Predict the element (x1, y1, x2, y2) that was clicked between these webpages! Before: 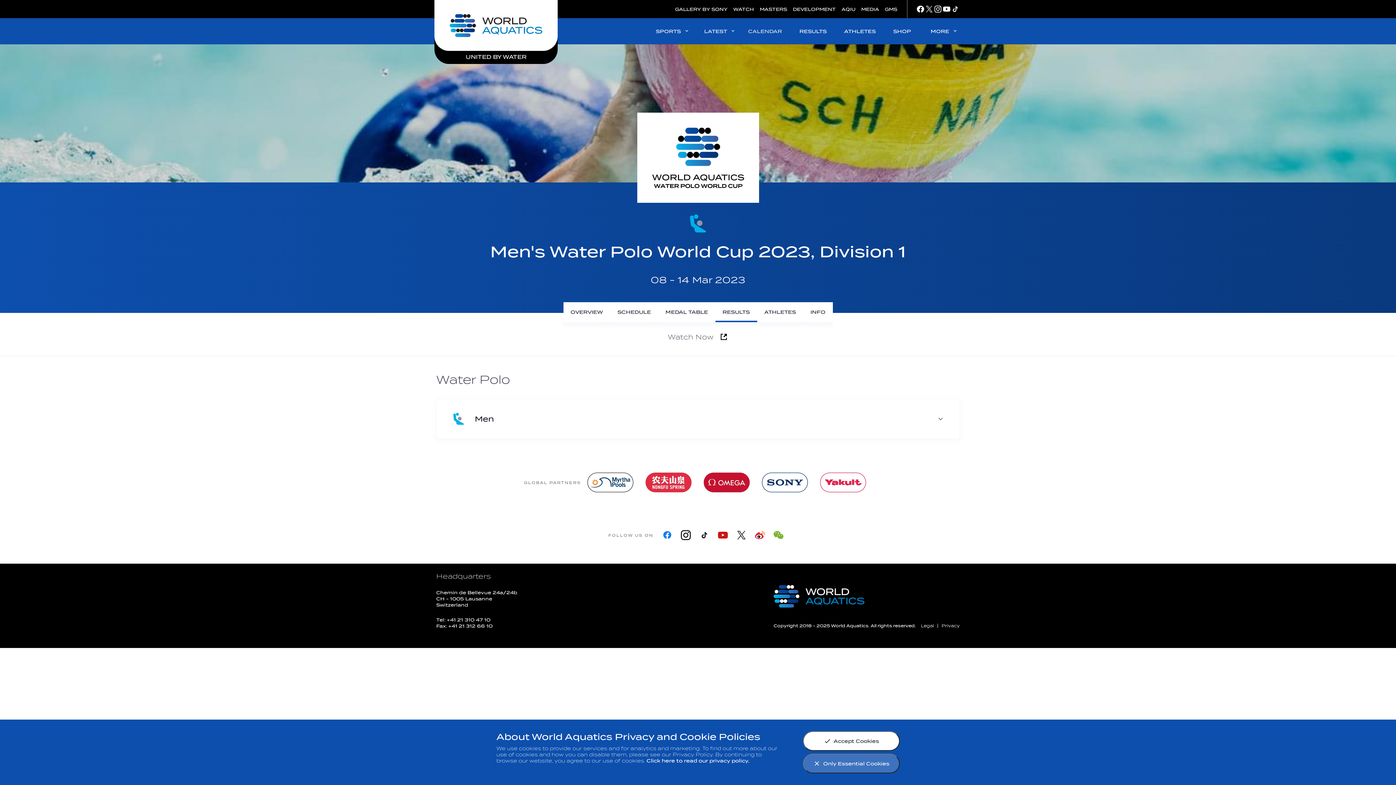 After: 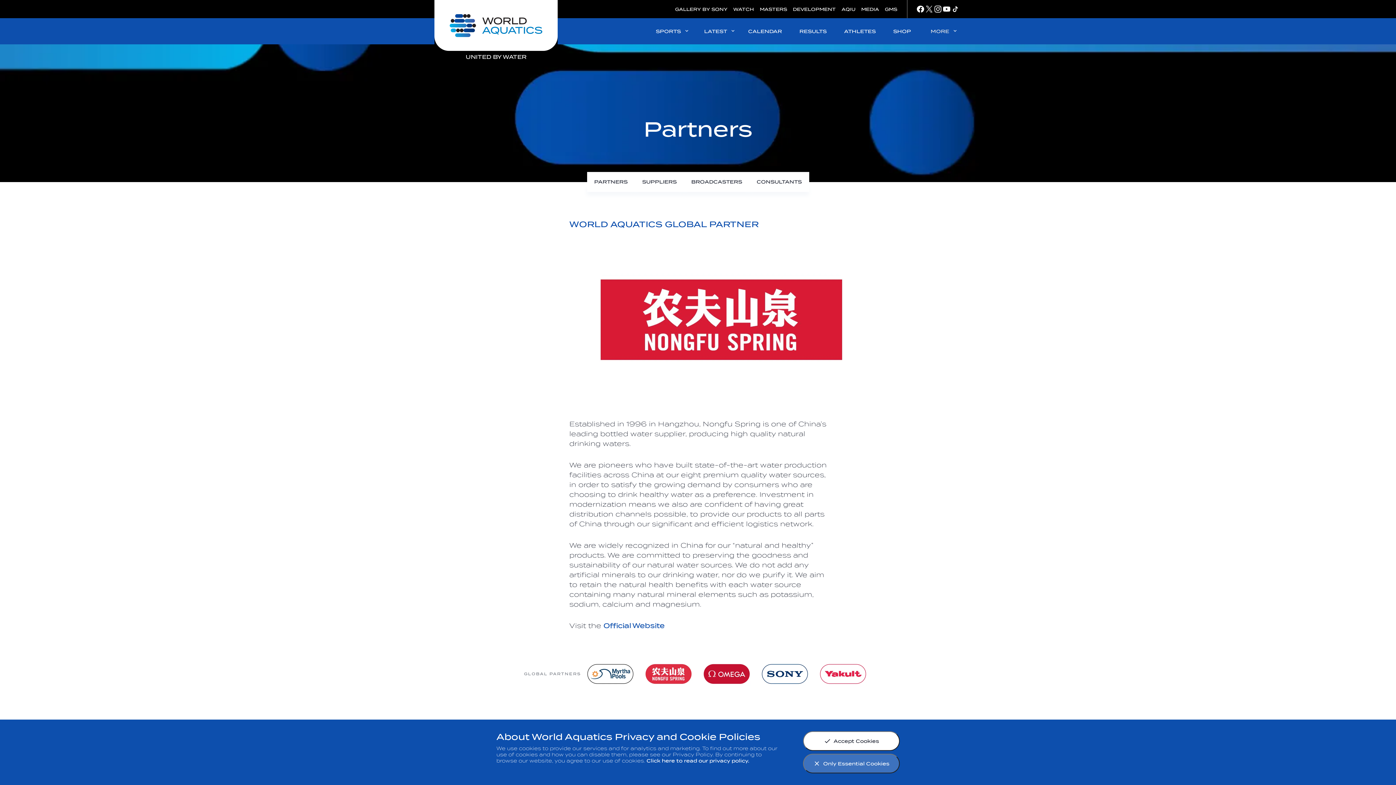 Action: bbox: (643, 468, 694, 497) label: Nongfu landing page